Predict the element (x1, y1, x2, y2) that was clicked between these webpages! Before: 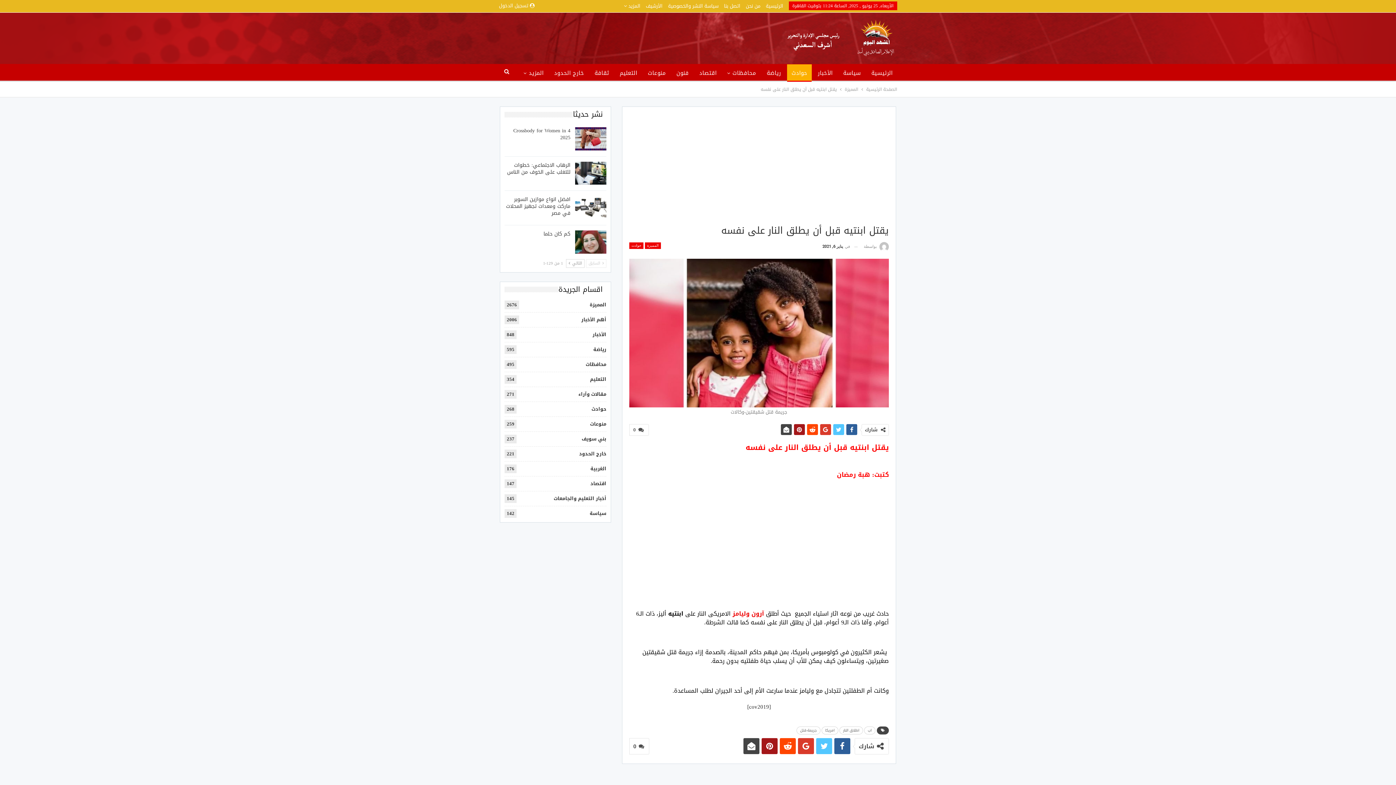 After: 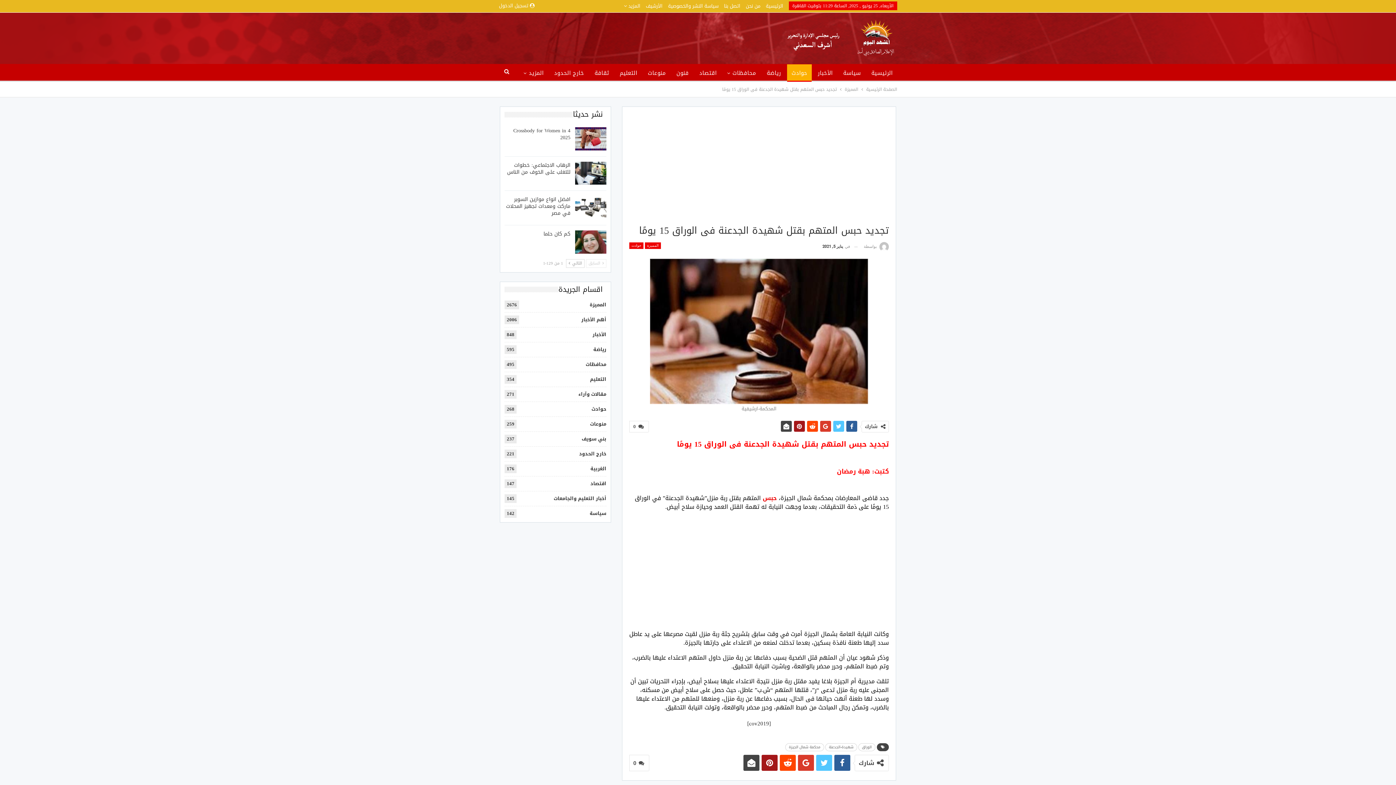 Action: bbox: (732, 608, 764, 619) label: آرون وليامز